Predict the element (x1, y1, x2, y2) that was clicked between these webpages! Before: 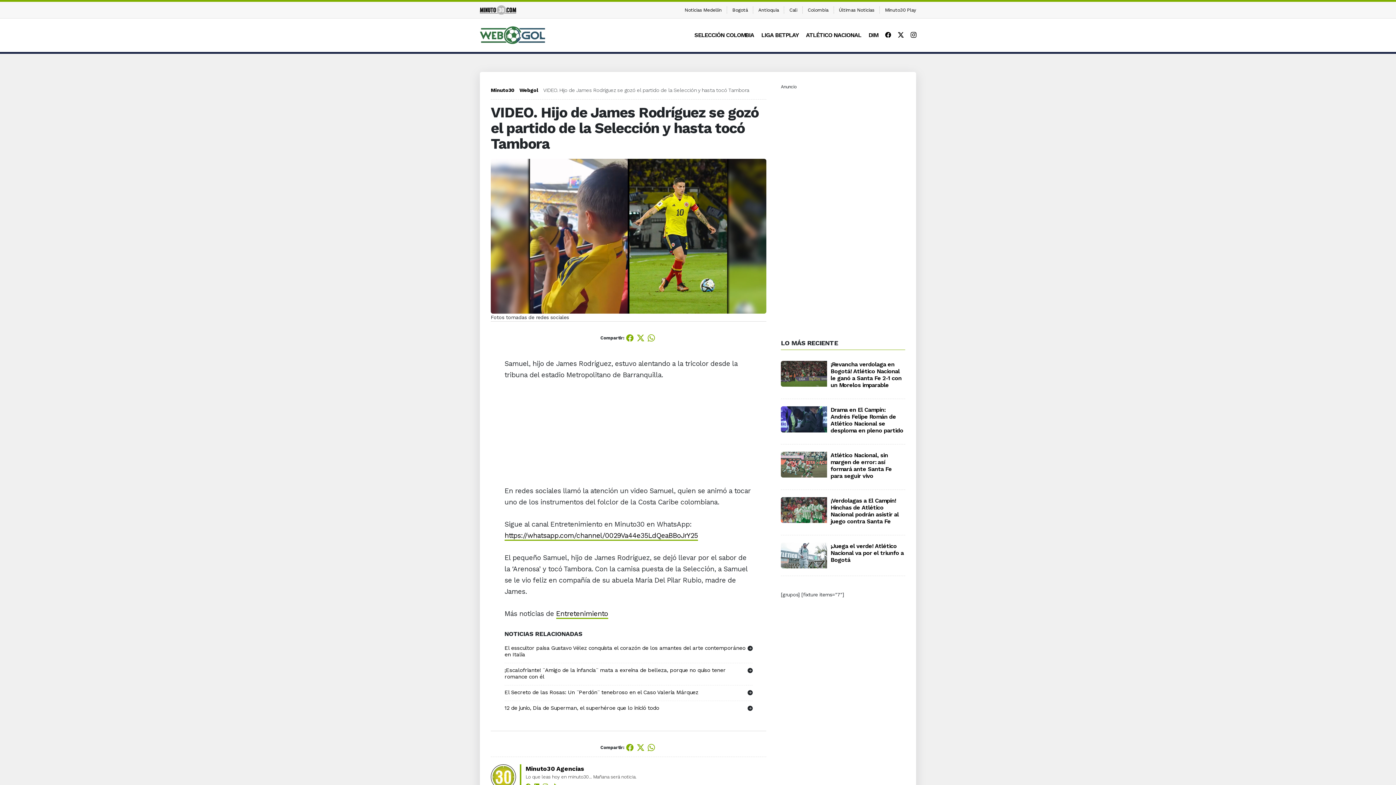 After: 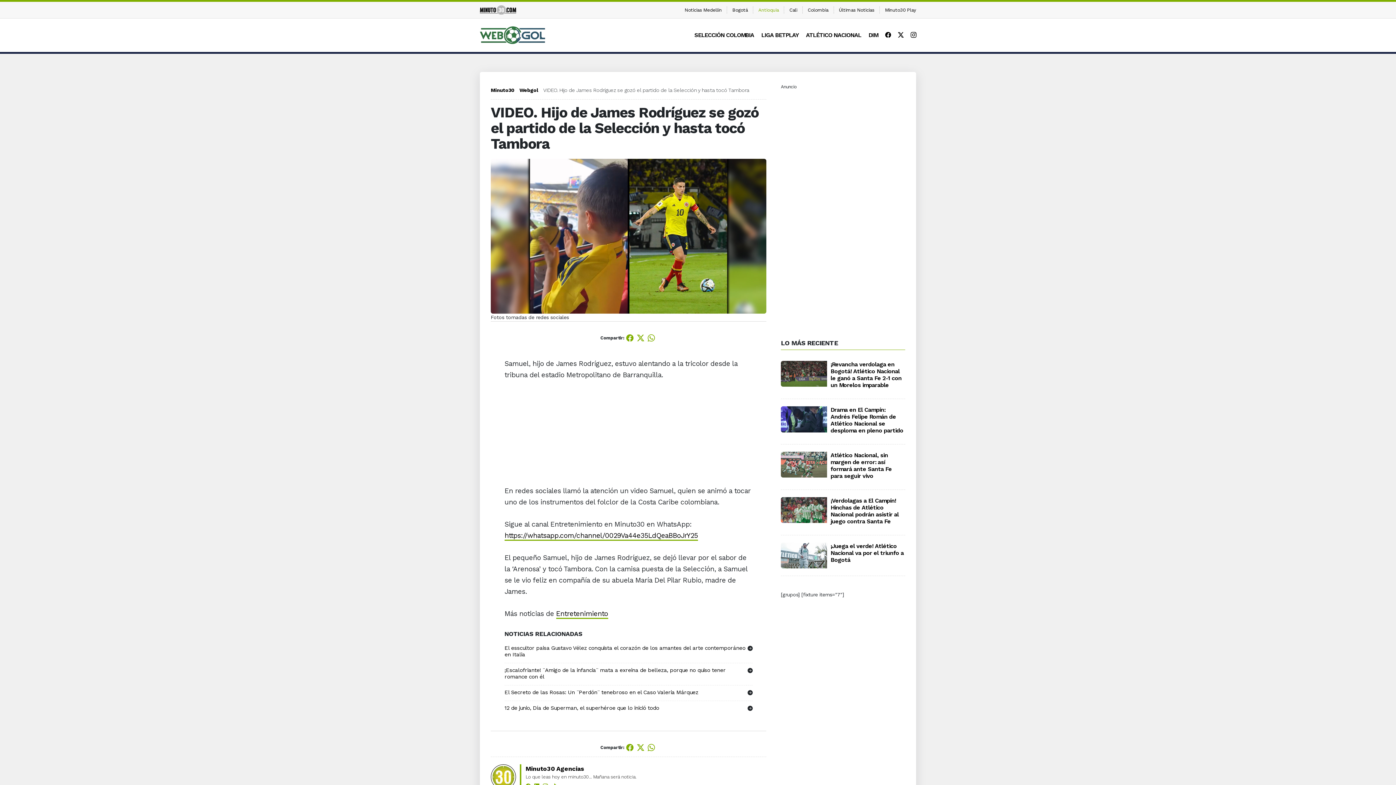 Action: label: Antioquia bbox: (758, 7, 779, 12)